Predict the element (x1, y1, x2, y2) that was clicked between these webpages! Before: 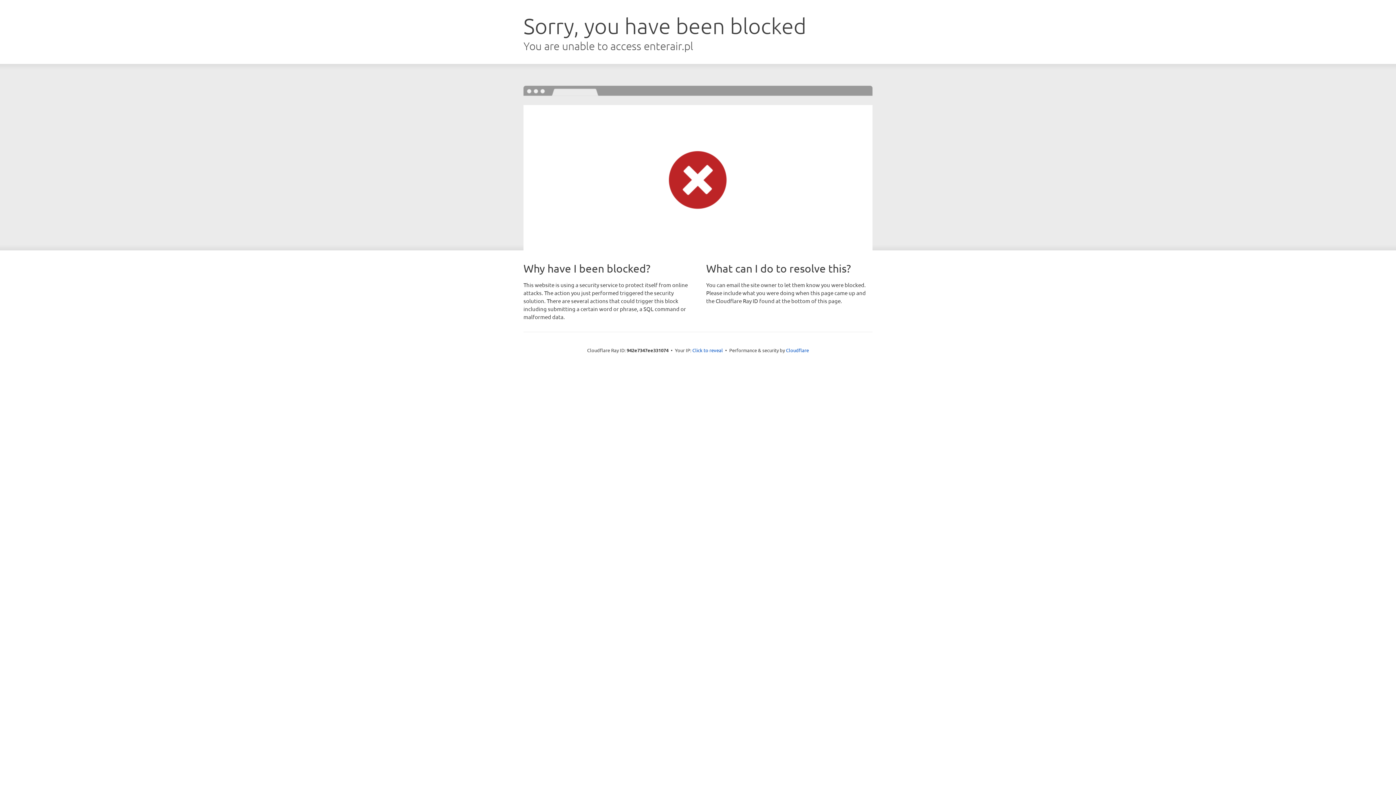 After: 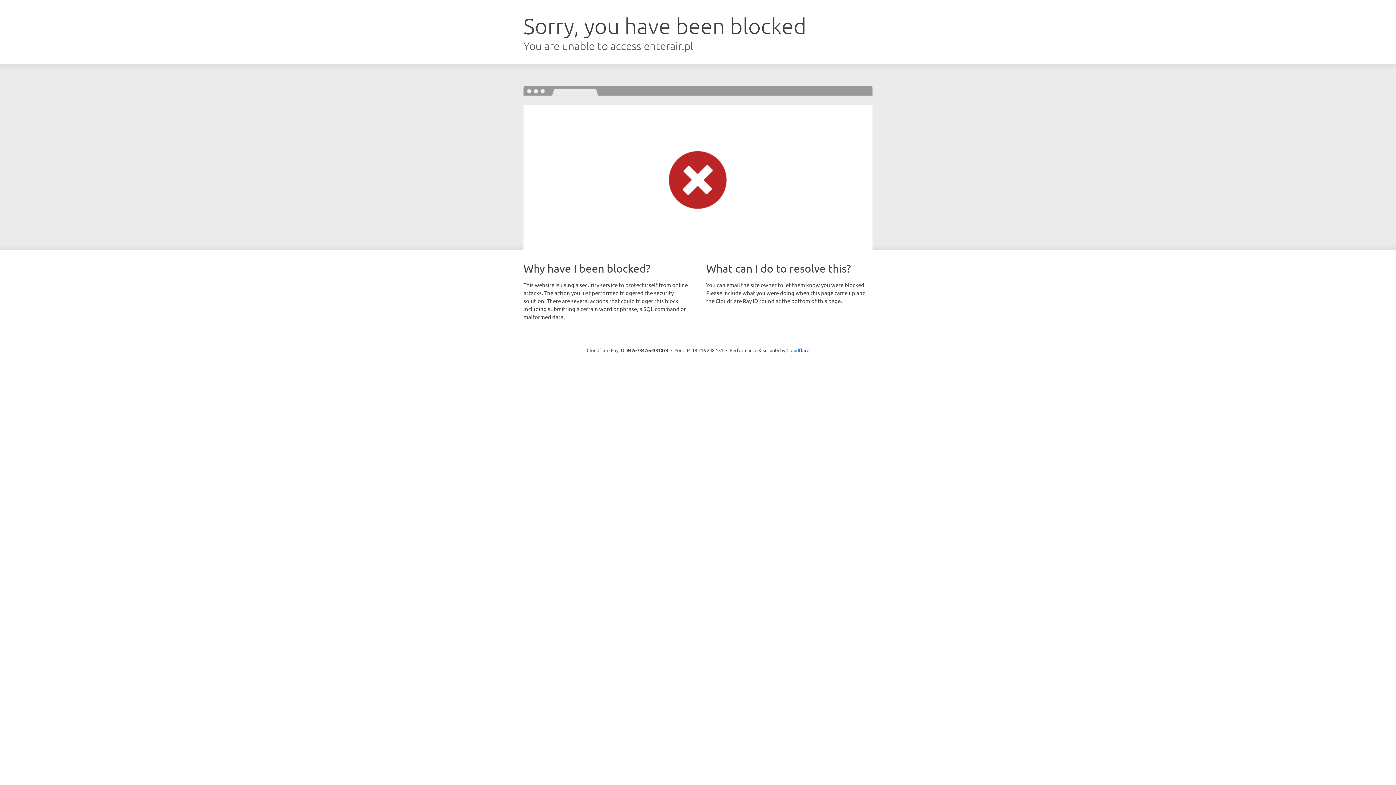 Action: bbox: (692, 346, 723, 353) label: Click to reveal